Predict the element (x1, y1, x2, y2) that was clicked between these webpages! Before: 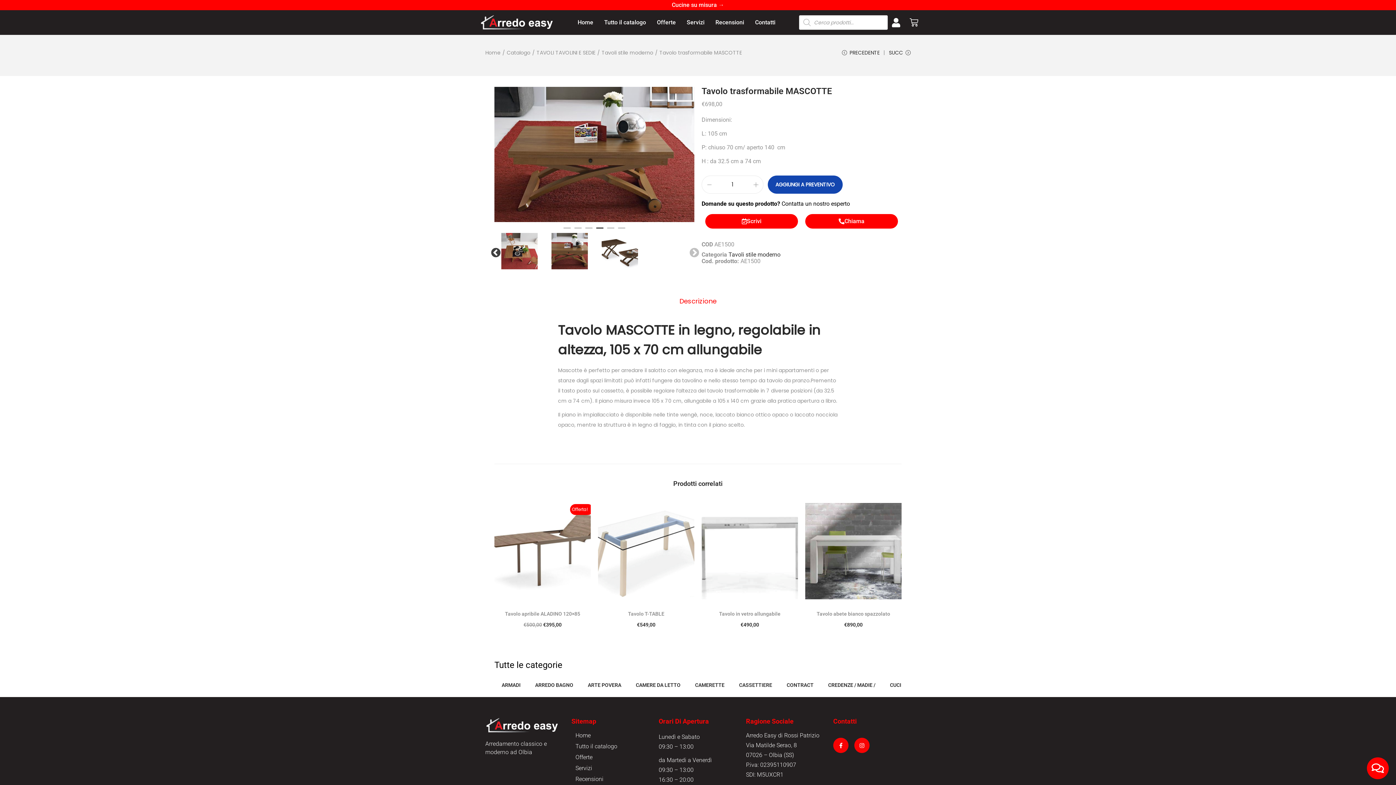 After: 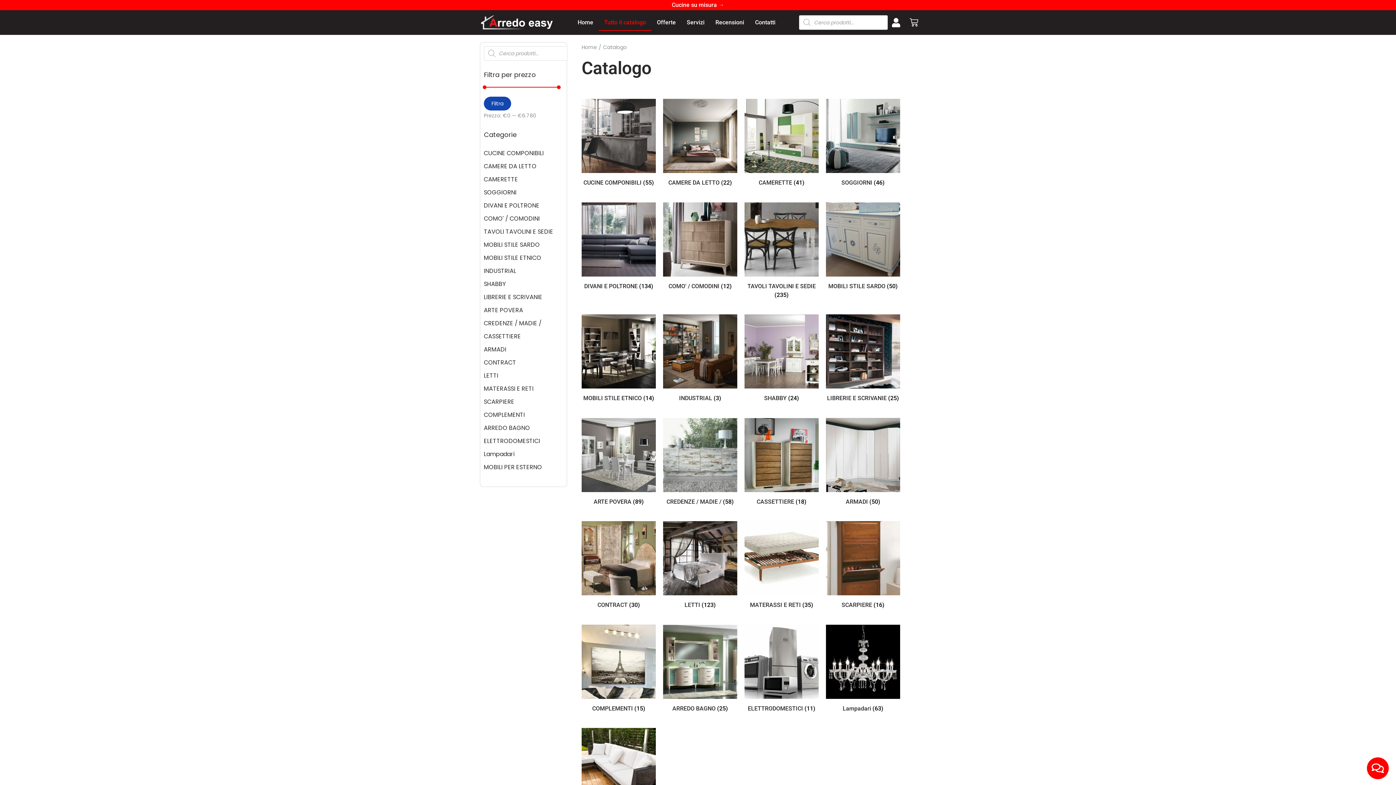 Action: label: Tutto il catalogo bbox: (598, 14, 651, 30)